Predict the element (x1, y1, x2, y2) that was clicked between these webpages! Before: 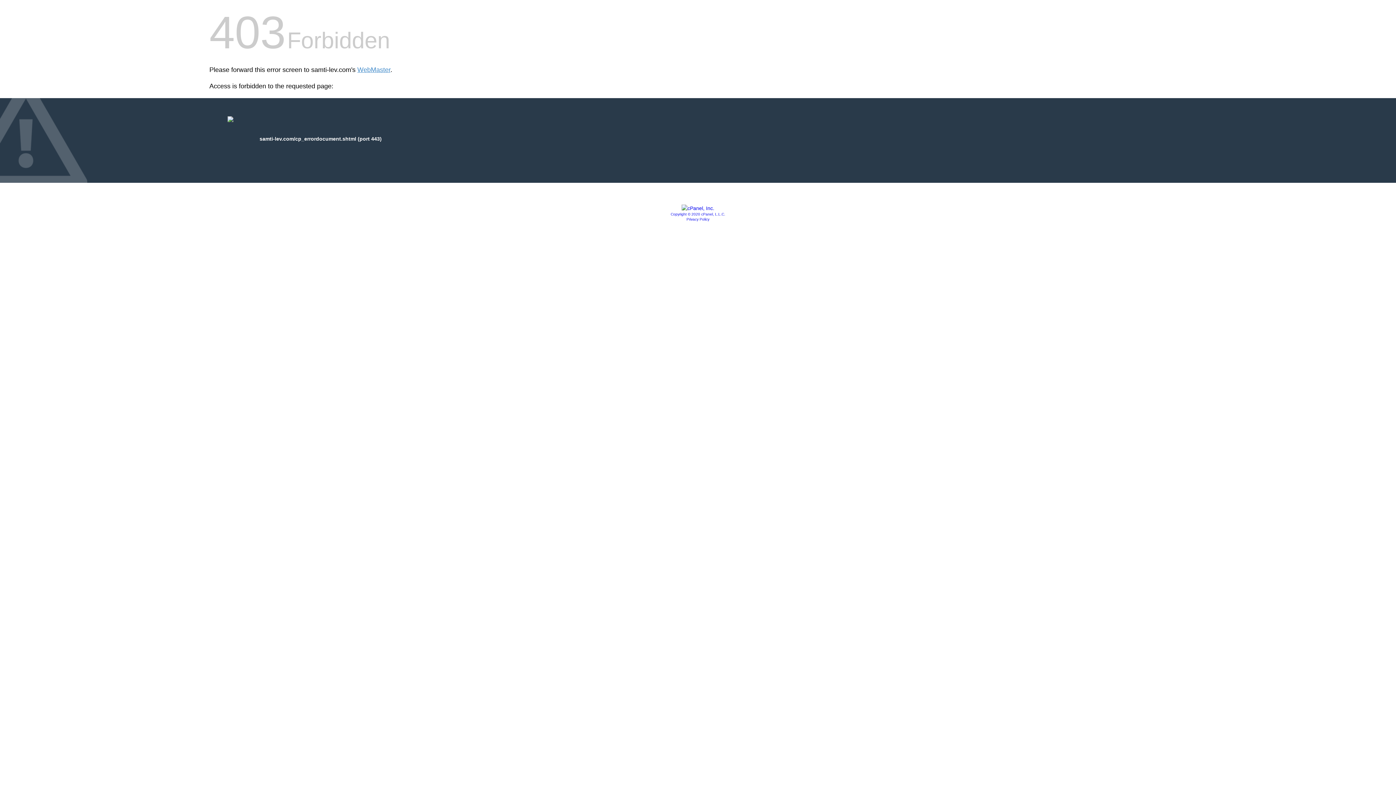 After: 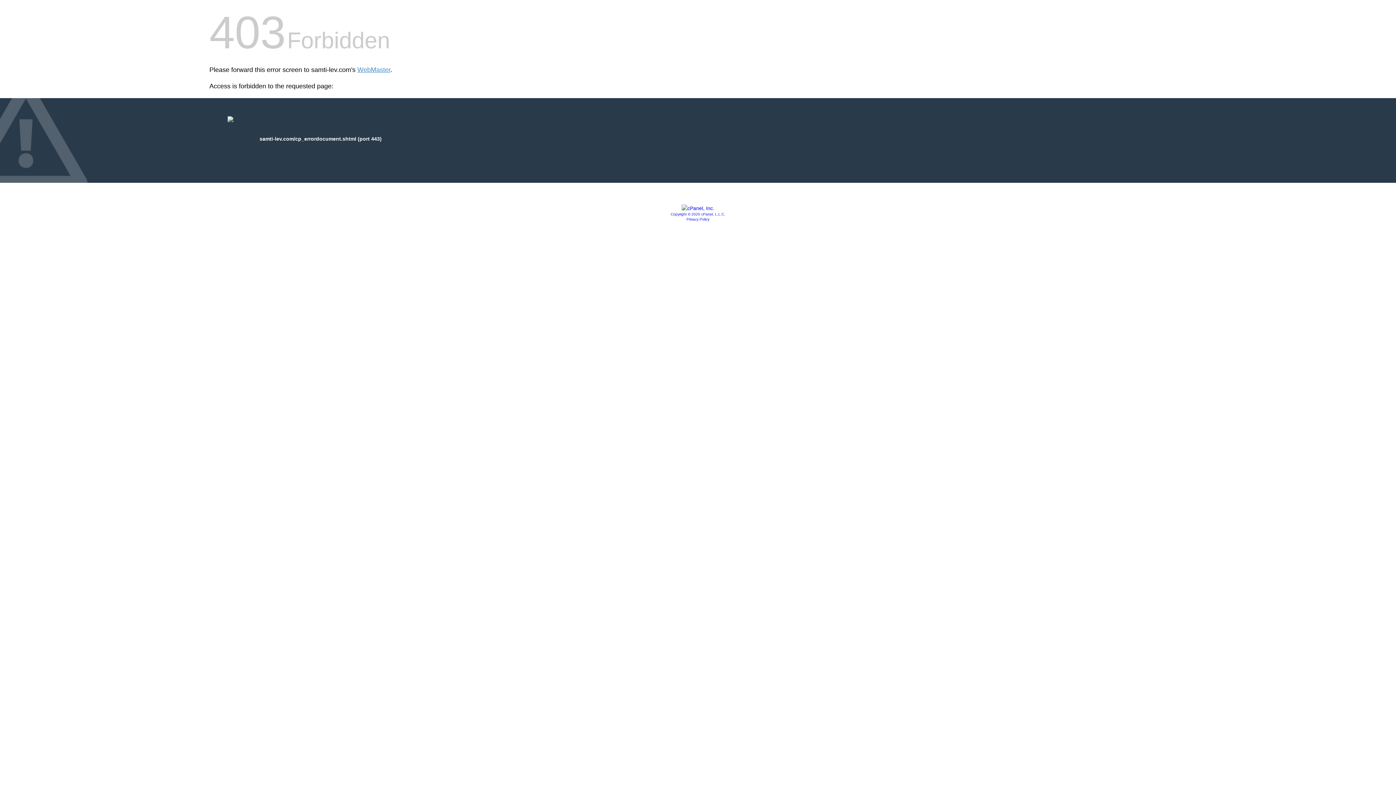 Action: bbox: (670, 212, 725, 216) label: Copyright © 2020 cPanel, L.L.C.